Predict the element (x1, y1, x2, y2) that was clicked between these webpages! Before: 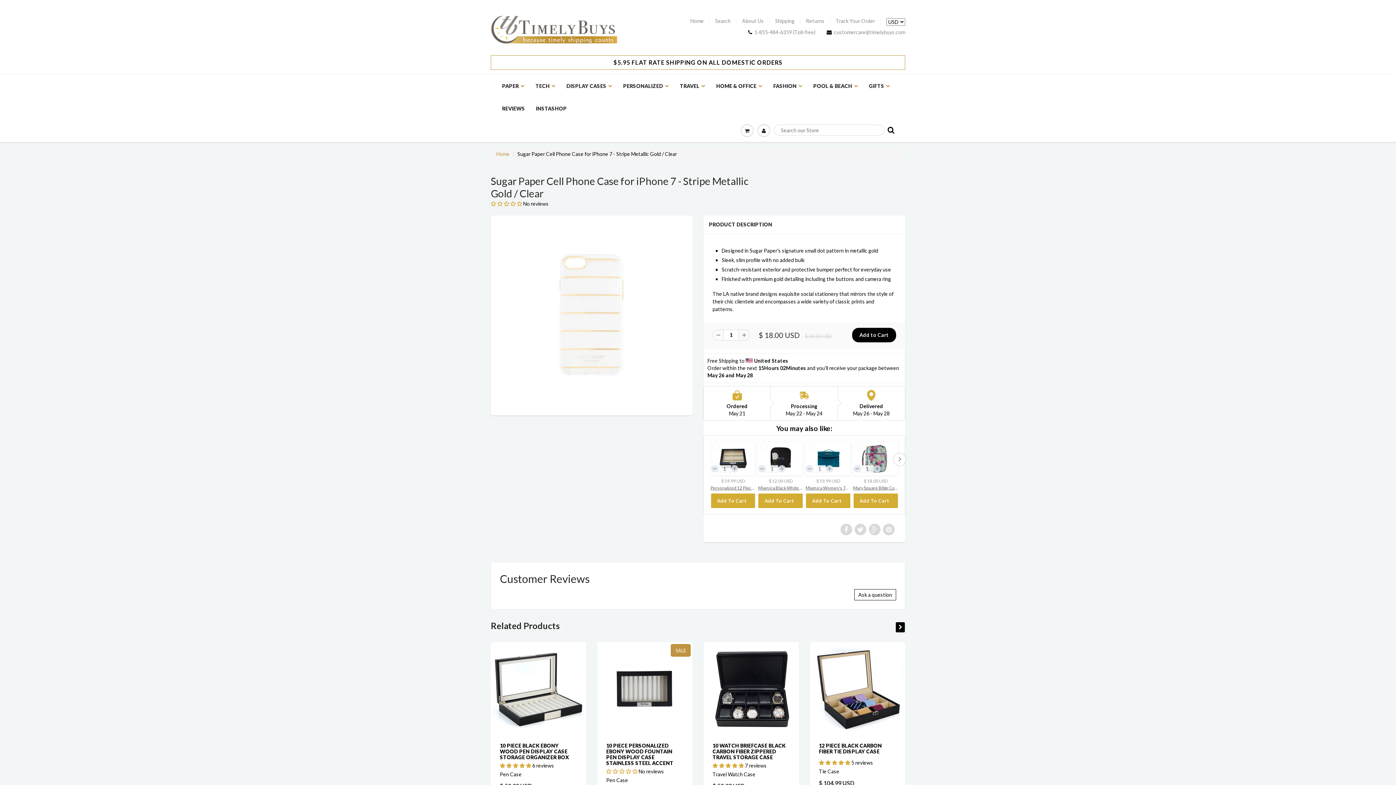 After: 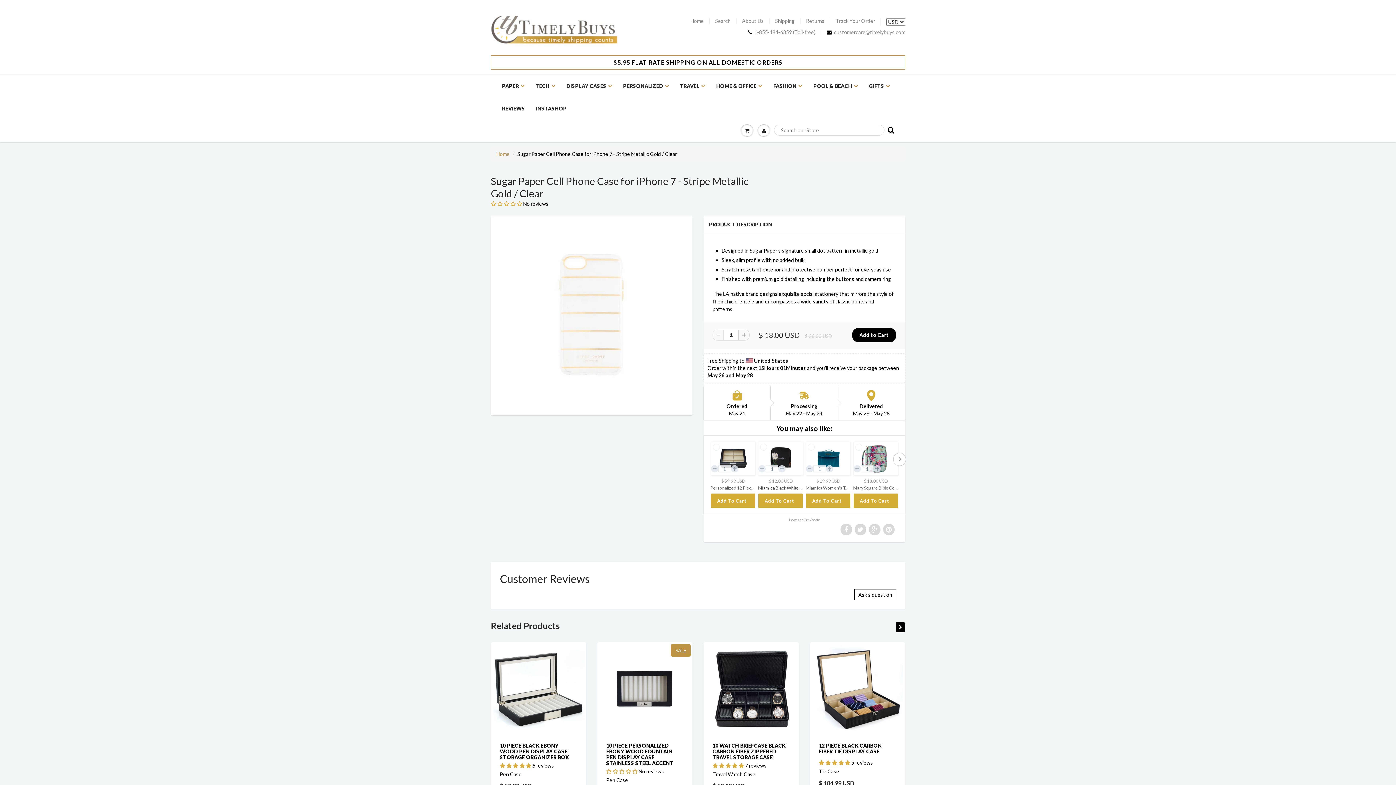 Action: label: Miamica Black White Floral Travel Expandable Laundry Bag Drawstring bbox: (758, 485, 803, 491)